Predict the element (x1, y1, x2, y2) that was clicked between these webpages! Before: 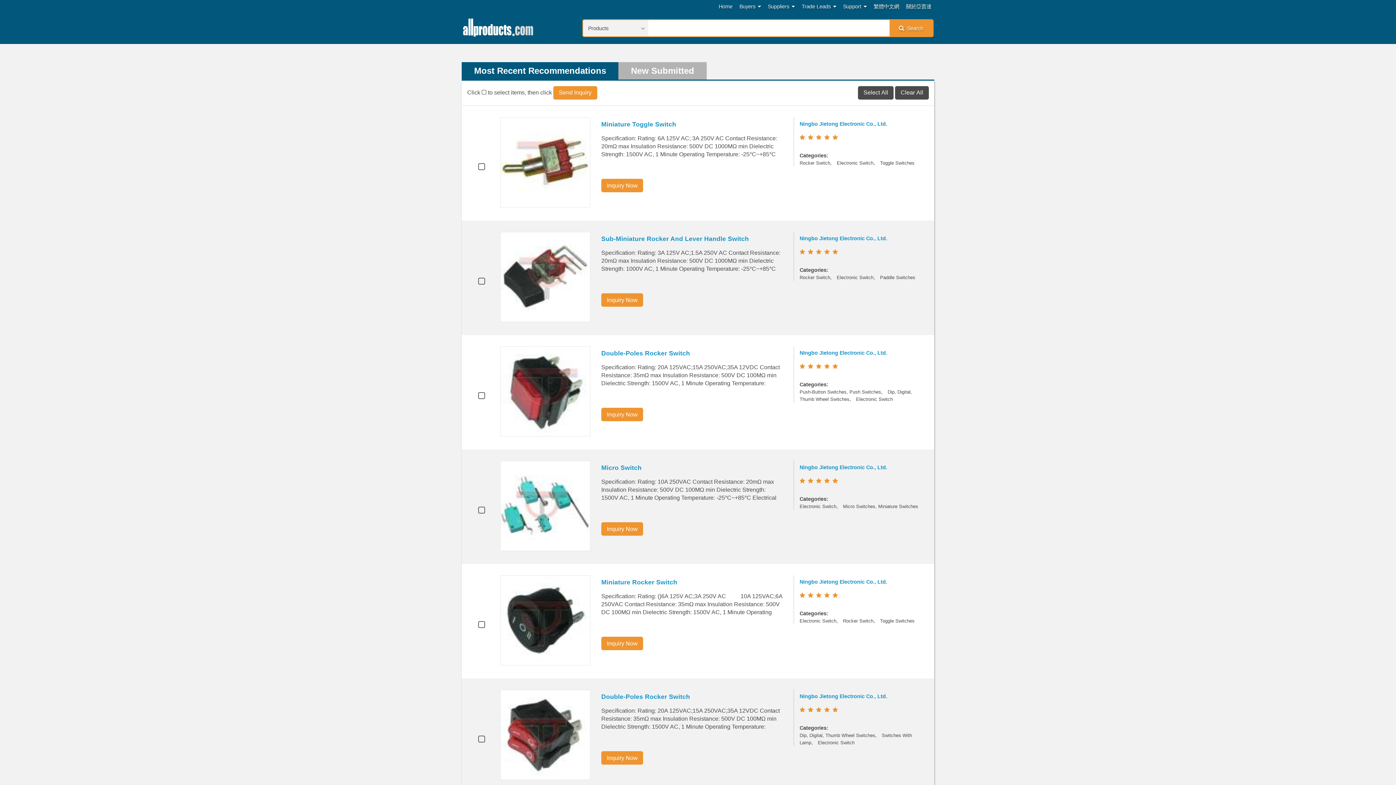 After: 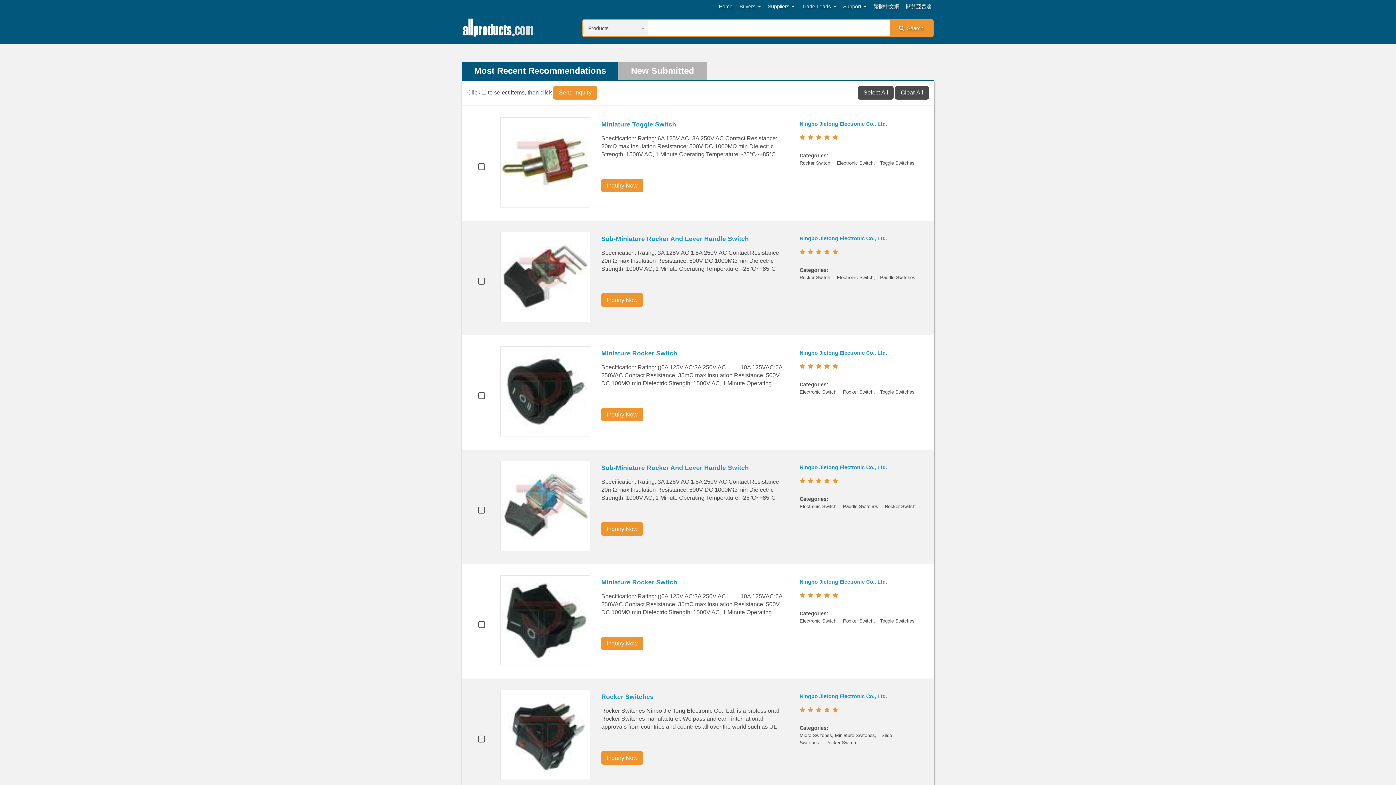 Action: bbox: (799, 274, 830, 280) label: Rocker Switch